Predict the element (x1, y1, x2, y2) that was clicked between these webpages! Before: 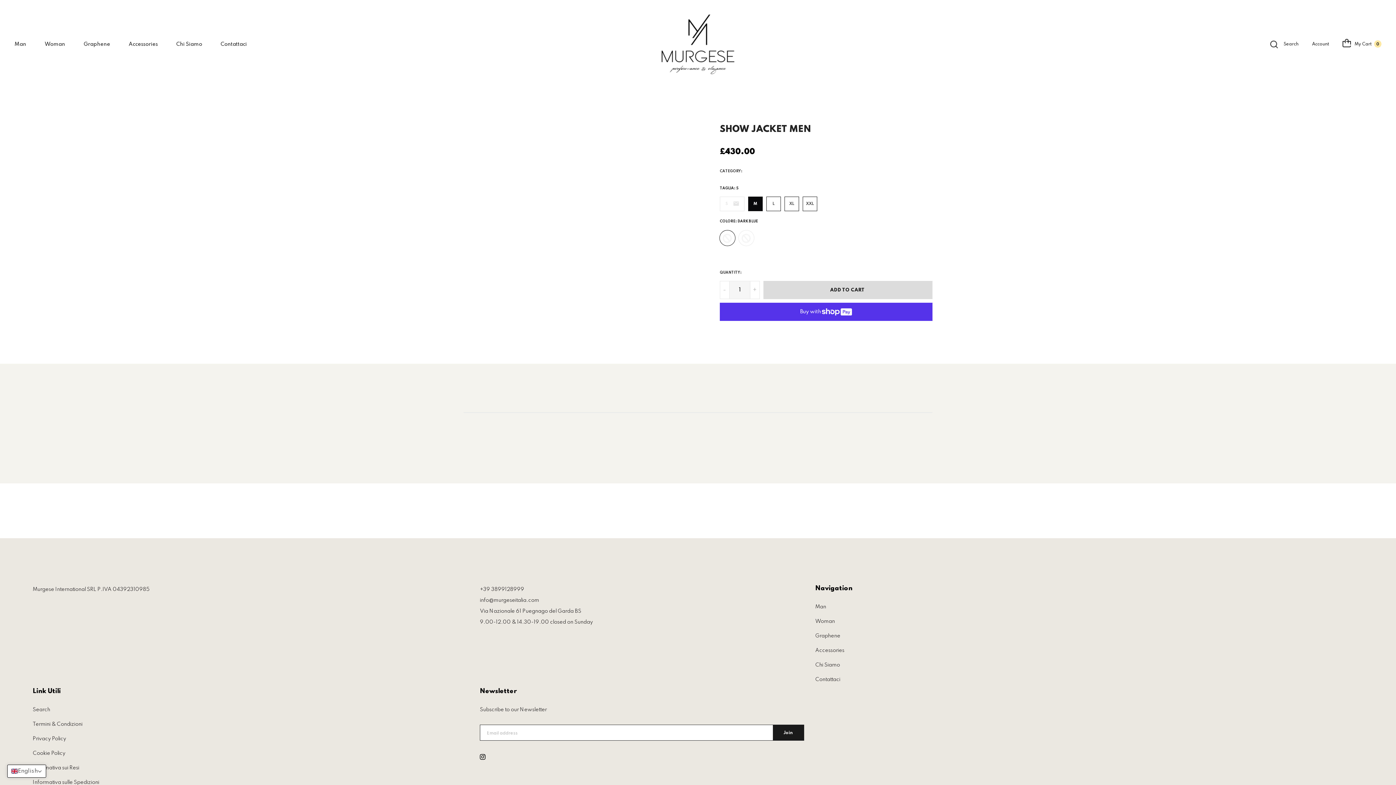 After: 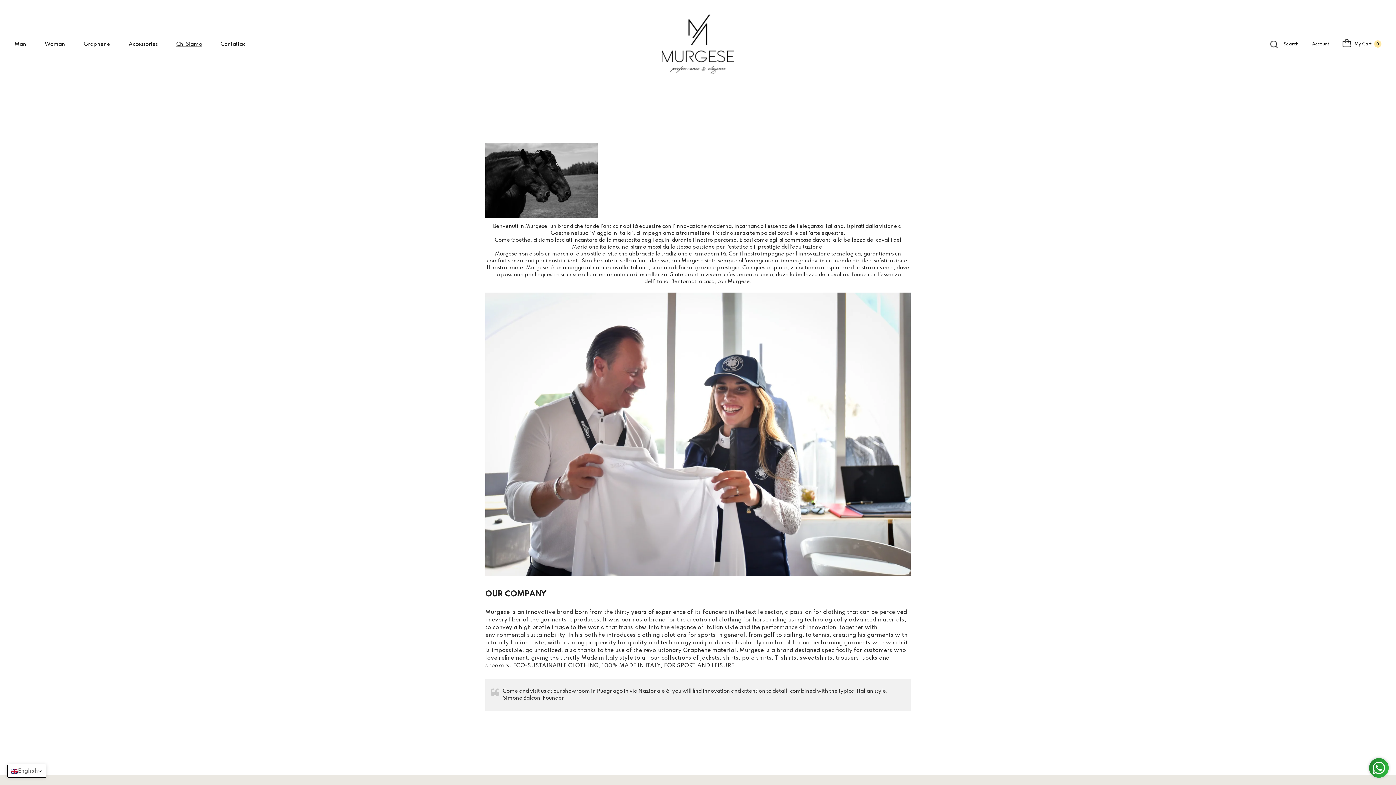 Action: bbox: (176, 41, 202, 46) label: Chi Siamo